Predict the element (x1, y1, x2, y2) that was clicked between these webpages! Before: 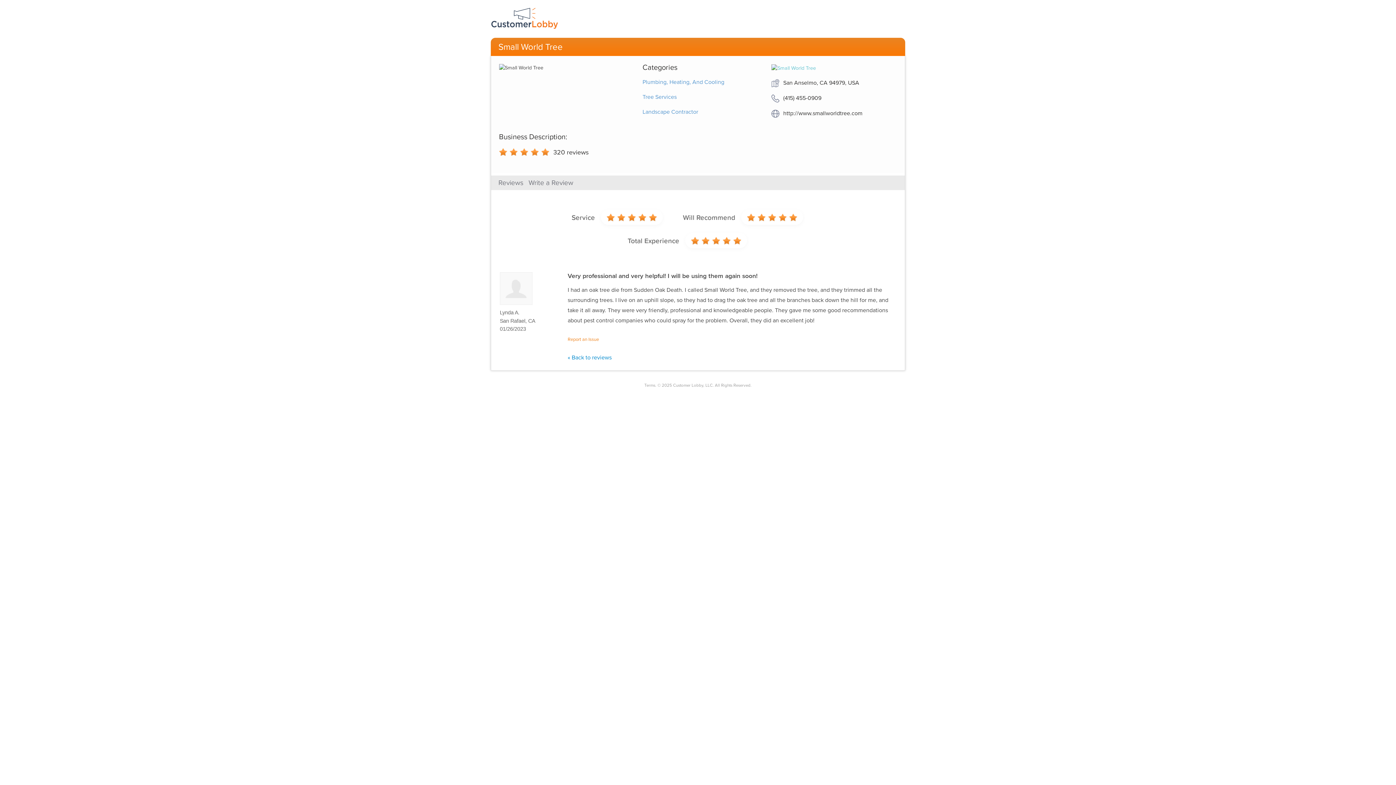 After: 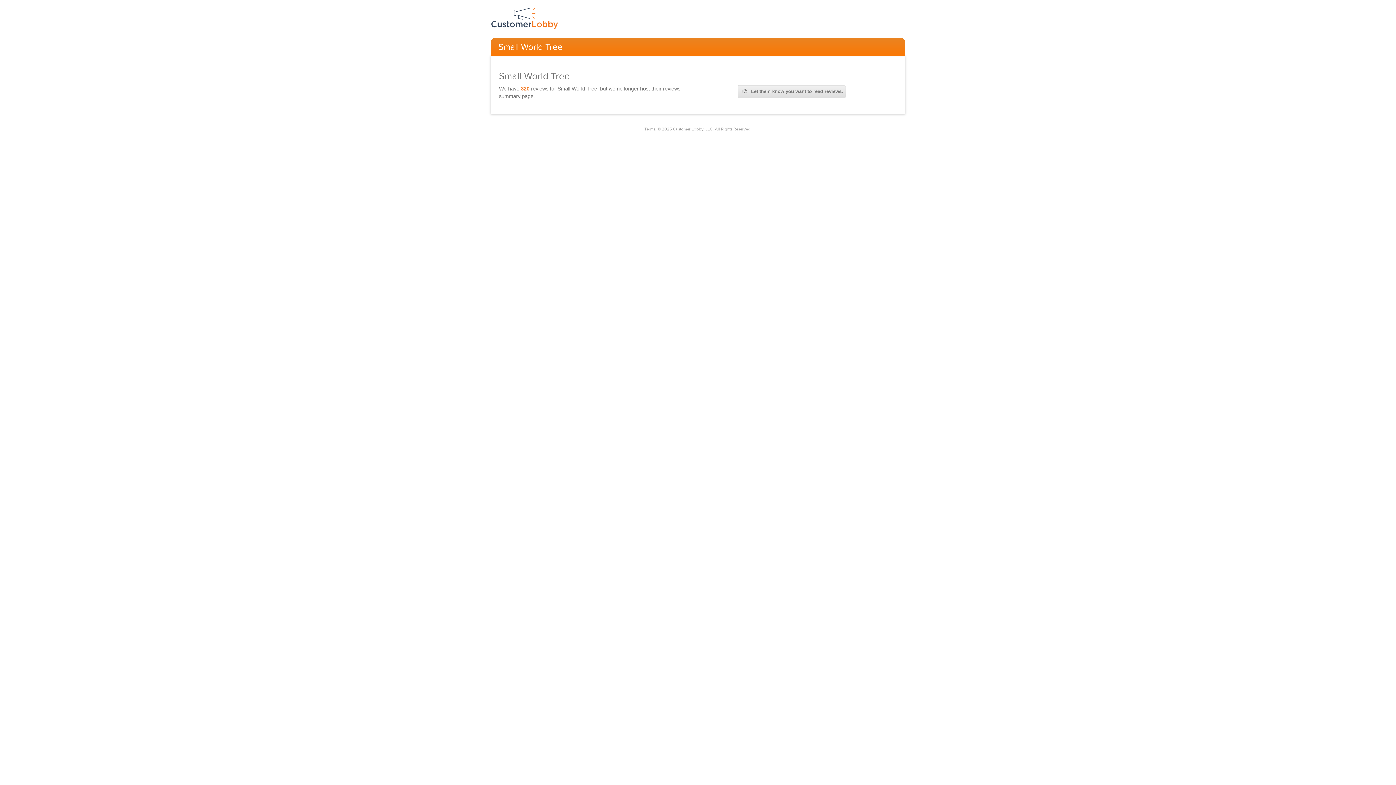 Action: label: « Back to reviews bbox: (567, 354, 611, 361)